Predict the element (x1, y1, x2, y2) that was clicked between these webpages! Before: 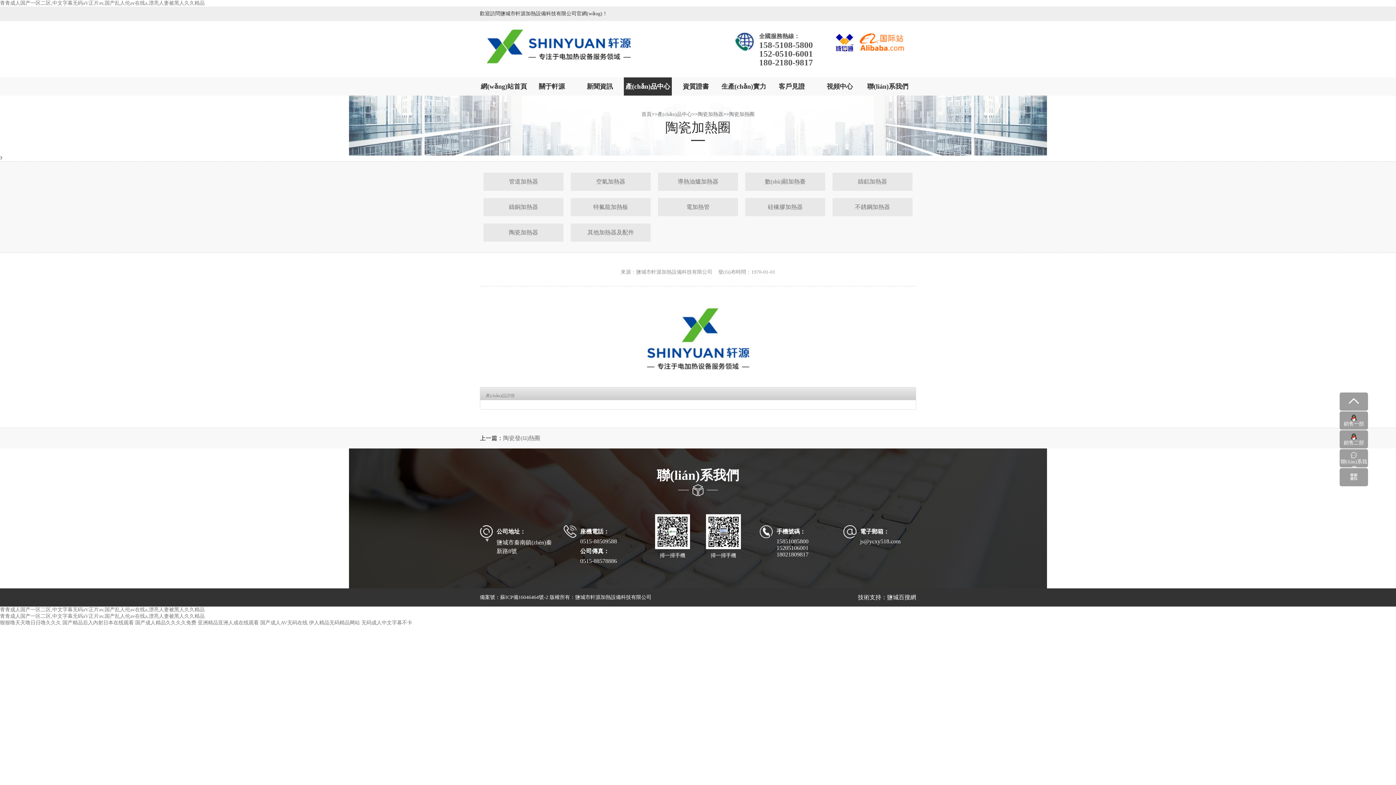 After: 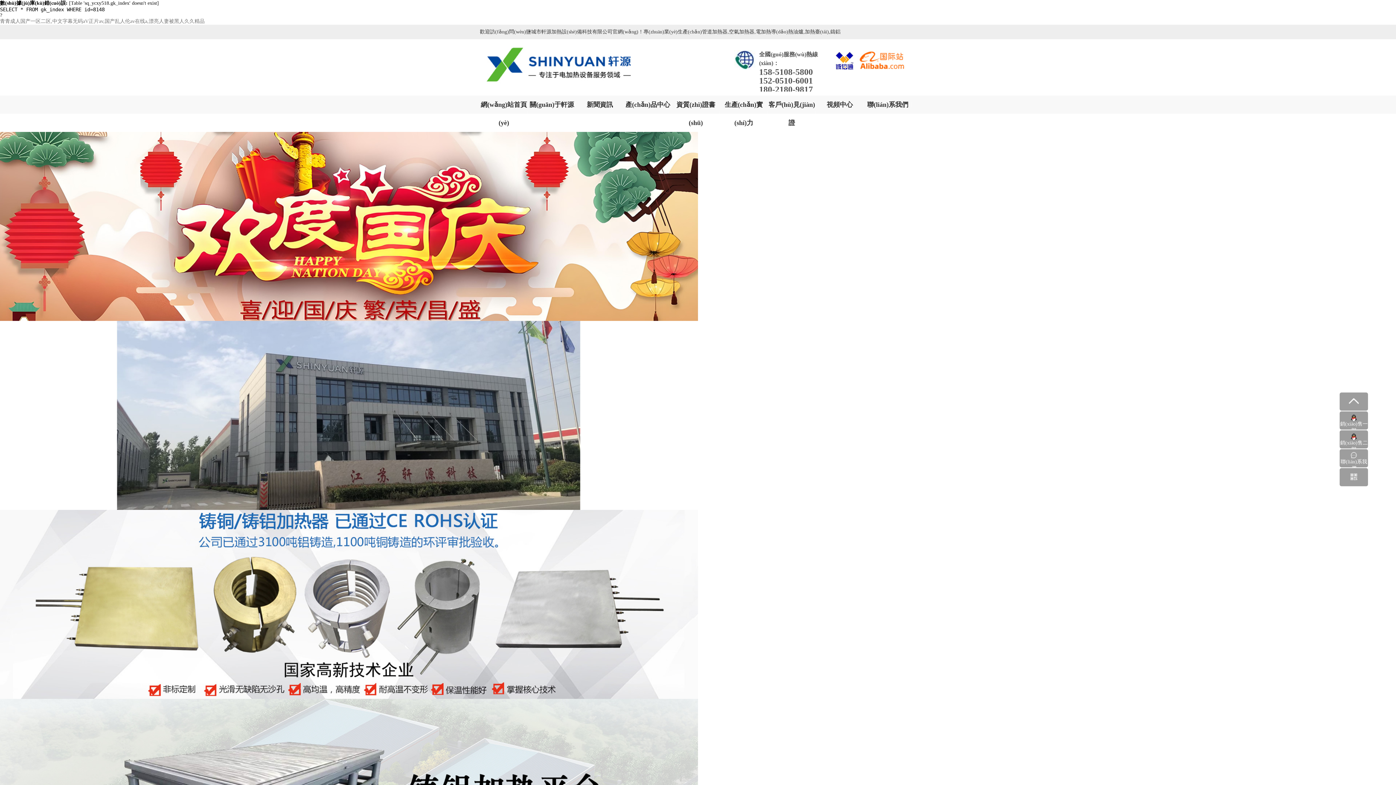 Action: label: 青青成人国产一区二区,中文字幕无码aV正片av,国产乱人伦av在线a,漂亮人妻被黑人久久精品 bbox: (0, 613, 204, 619)